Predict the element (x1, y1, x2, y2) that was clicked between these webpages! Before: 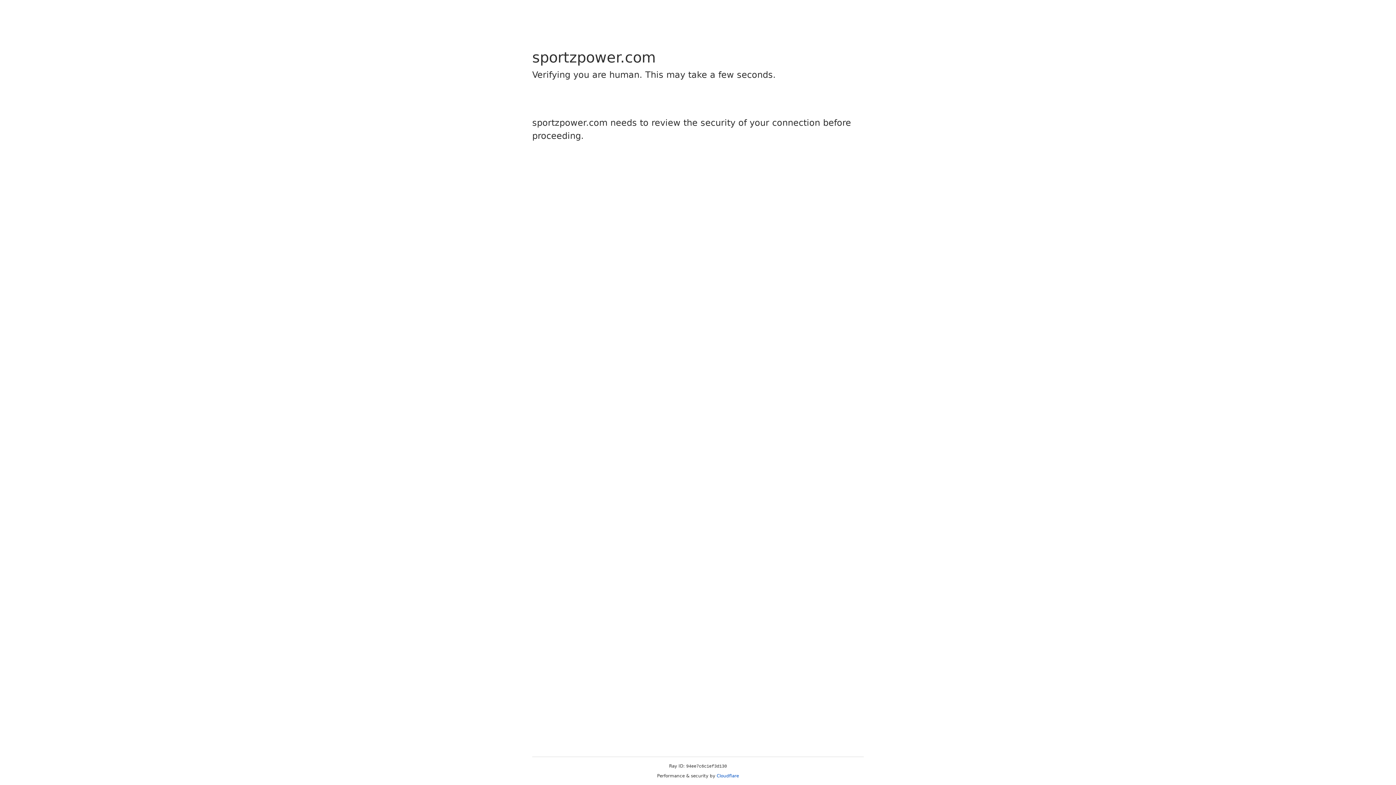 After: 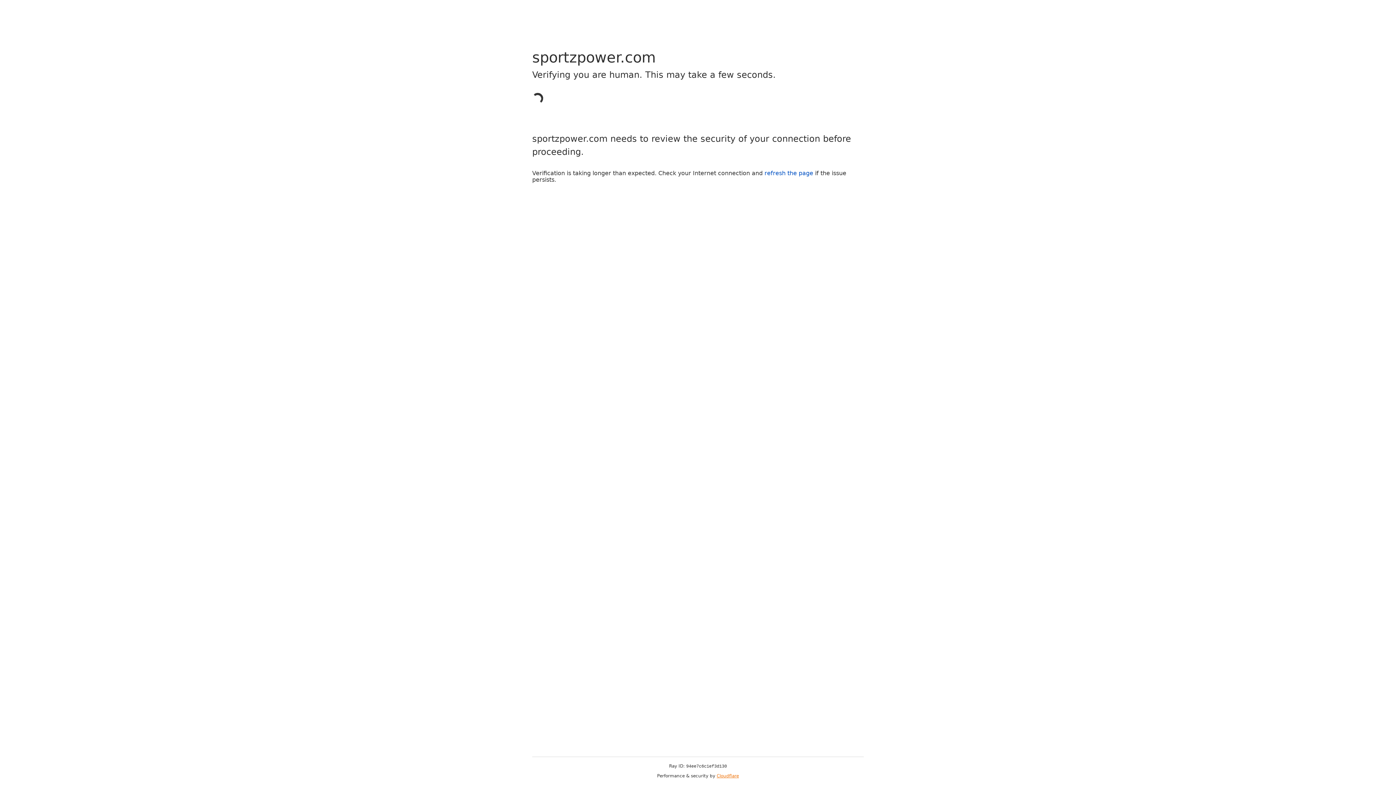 Action: label: Cloudflare bbox: (716, 773, 739, 778)